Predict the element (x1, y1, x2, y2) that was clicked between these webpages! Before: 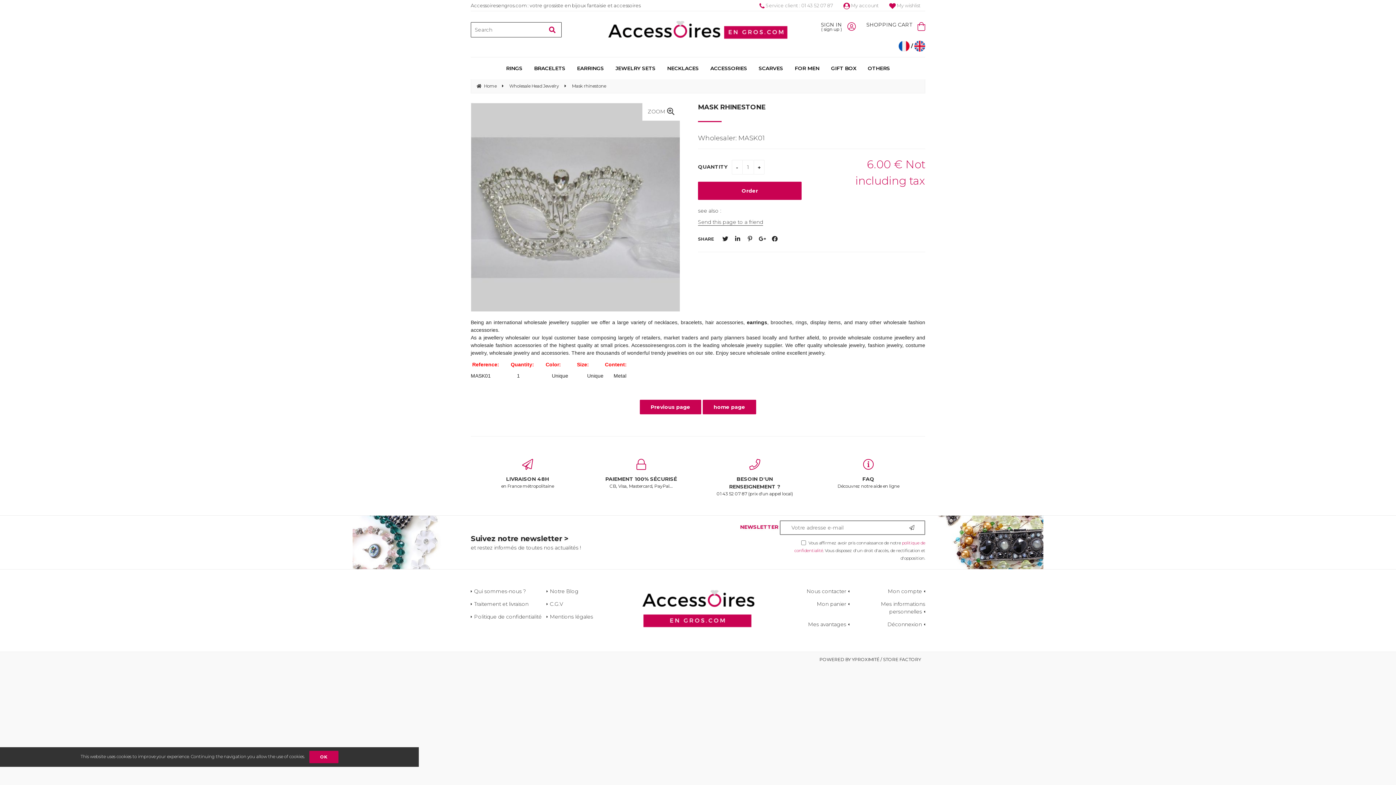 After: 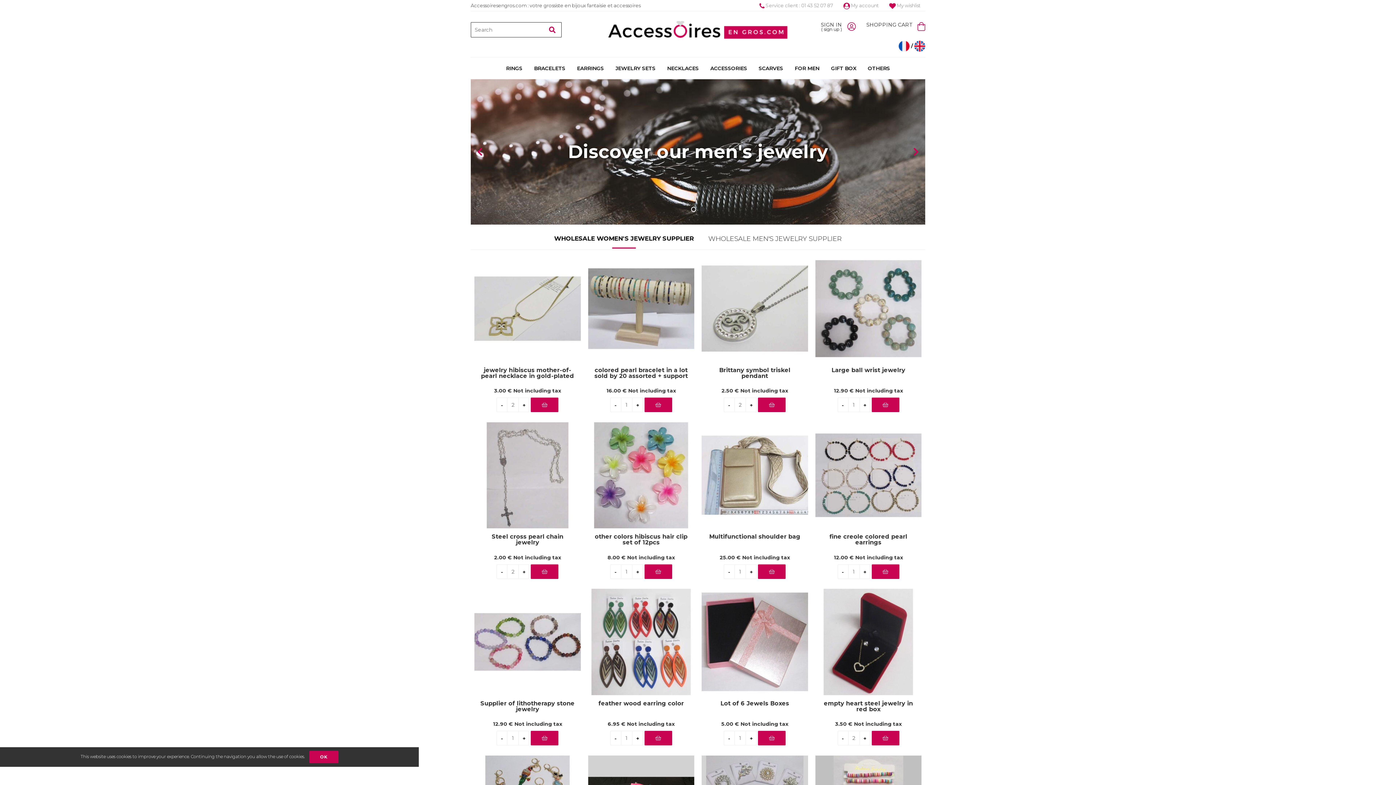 Action: label: Home bbox: (476, 83, 496, 89)